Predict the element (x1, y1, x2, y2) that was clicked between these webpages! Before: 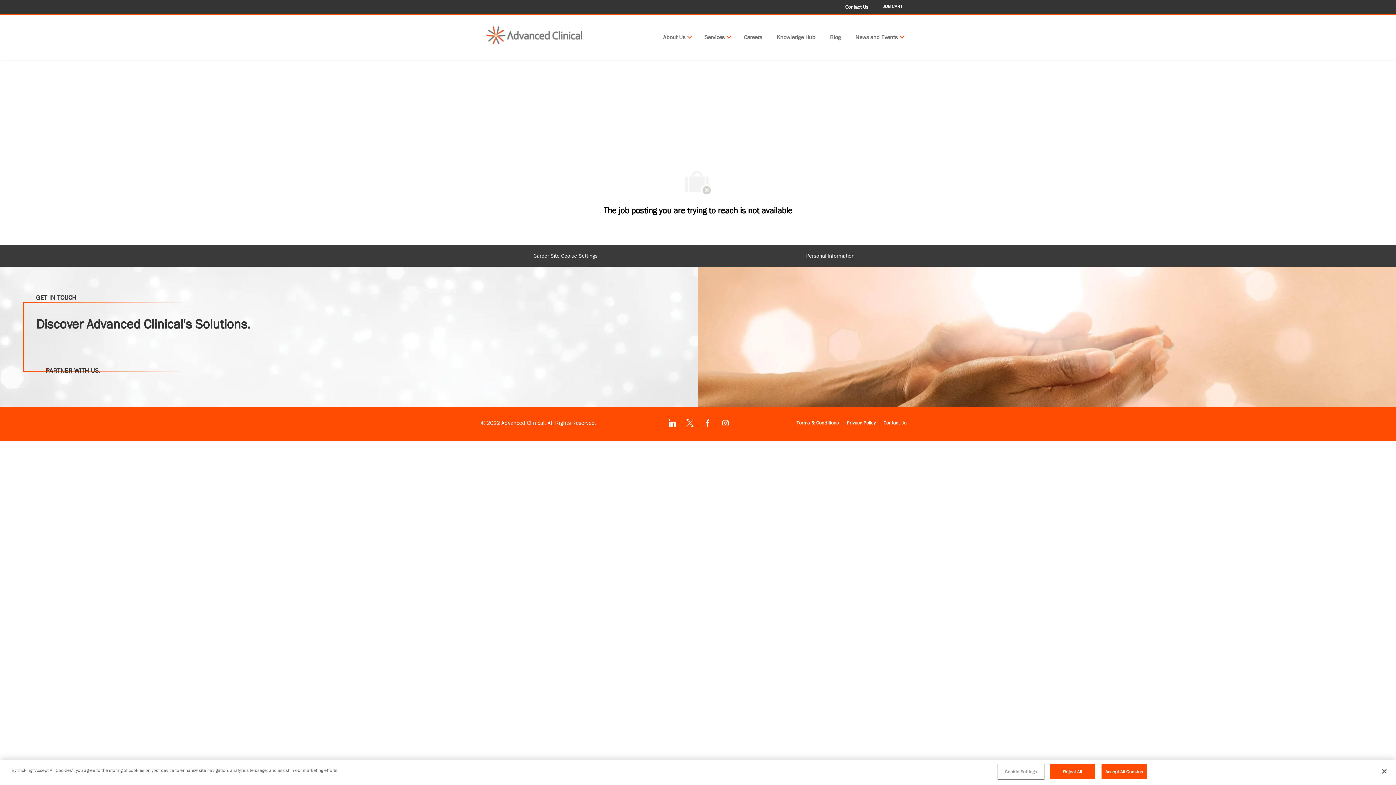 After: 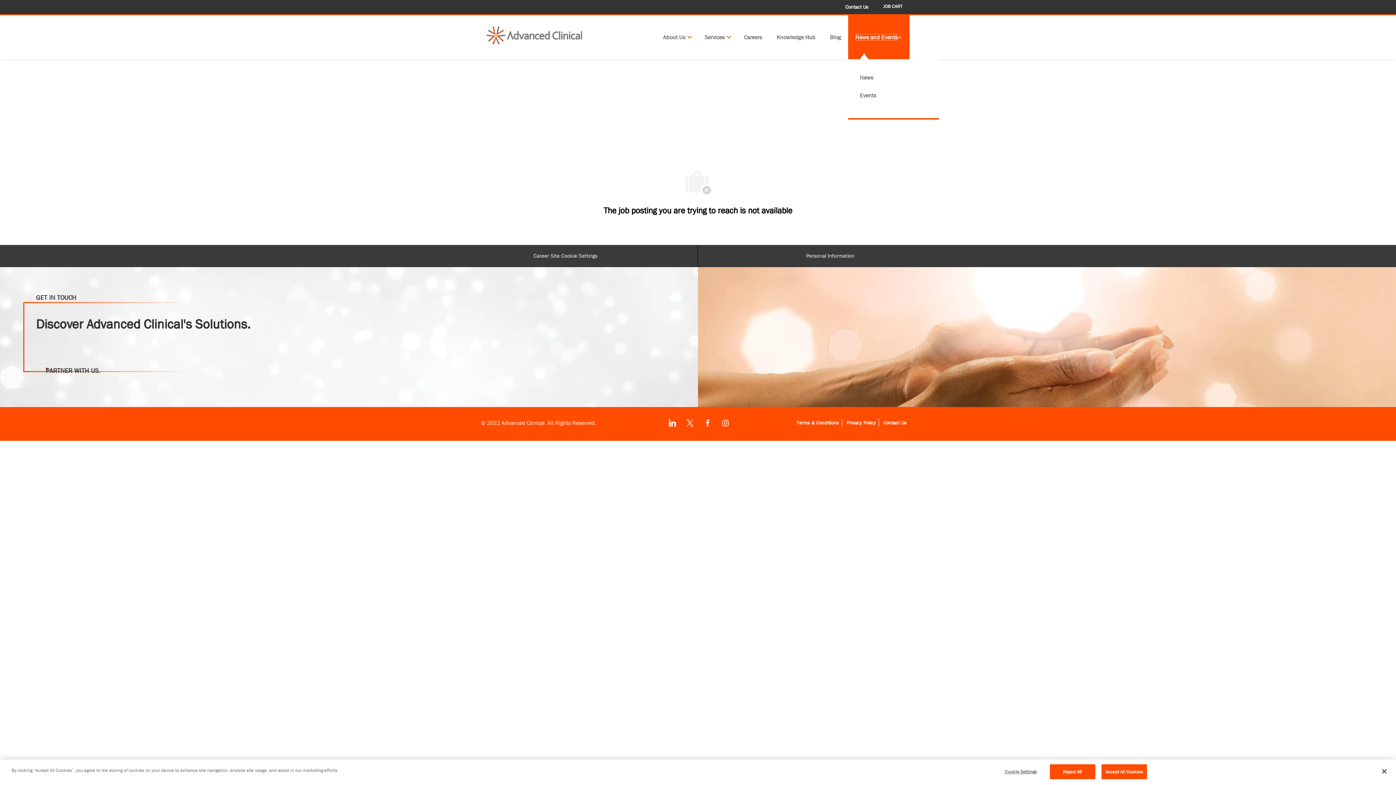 Action: label: News and Events bbox: (855, 33, 897, 41)